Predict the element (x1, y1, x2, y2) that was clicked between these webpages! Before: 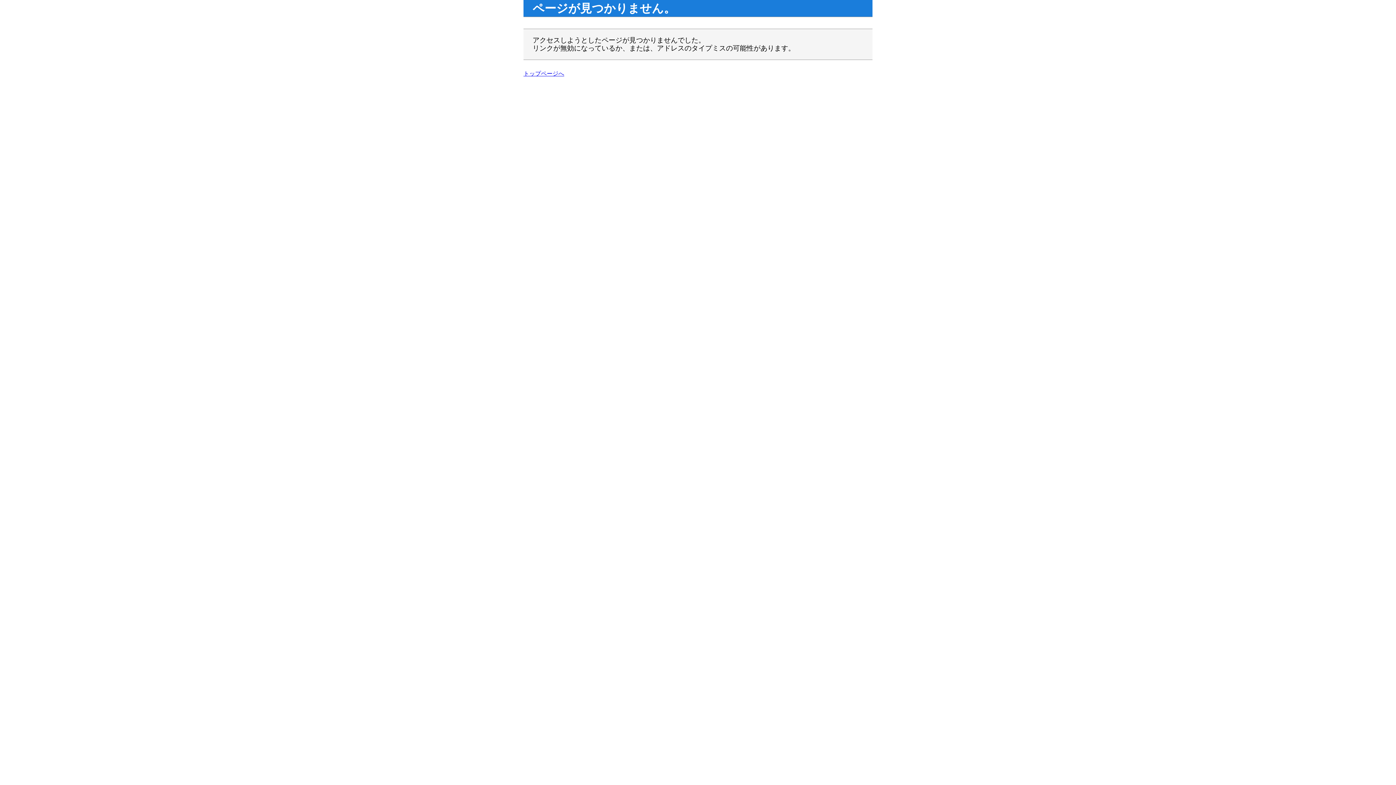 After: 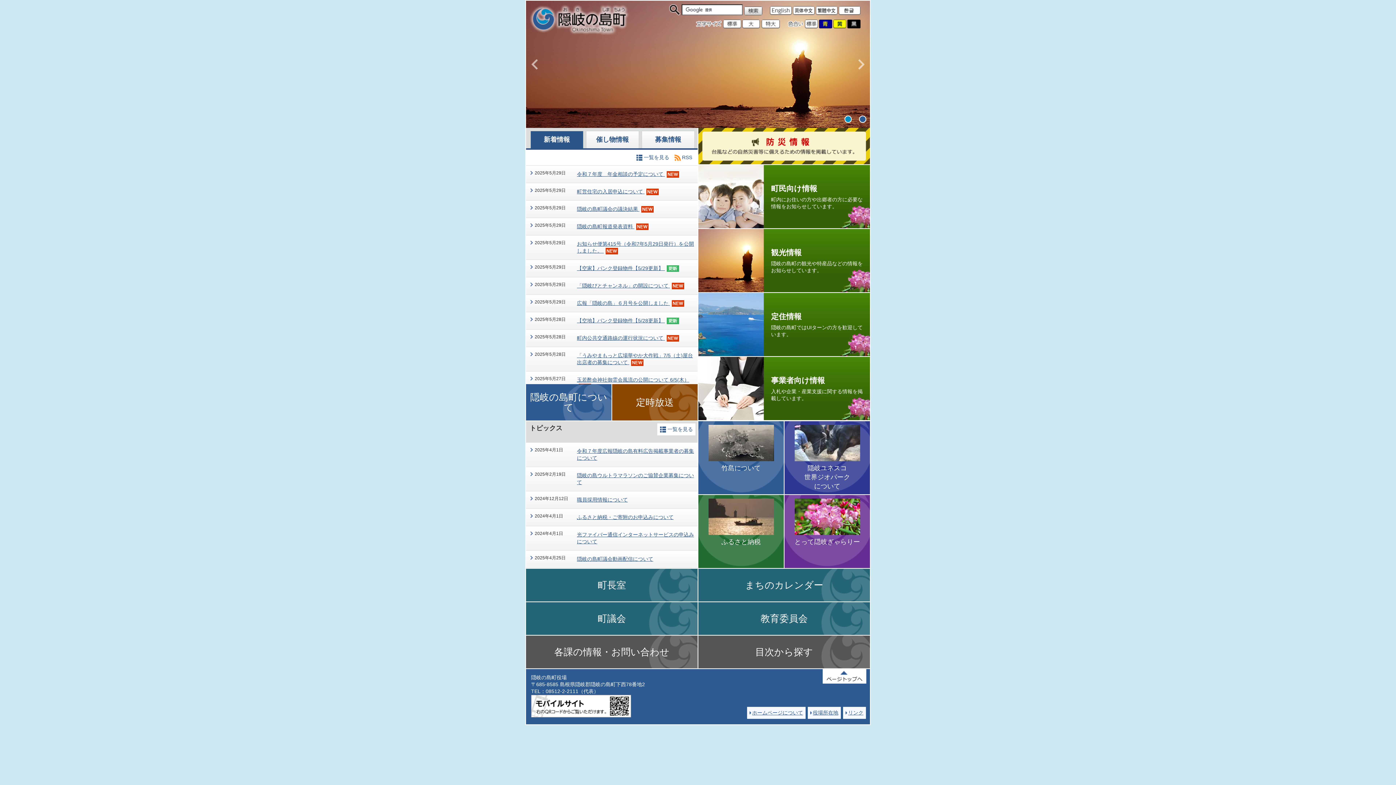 Action: label: トップページへ bbox: (523, 70, 564, 76)